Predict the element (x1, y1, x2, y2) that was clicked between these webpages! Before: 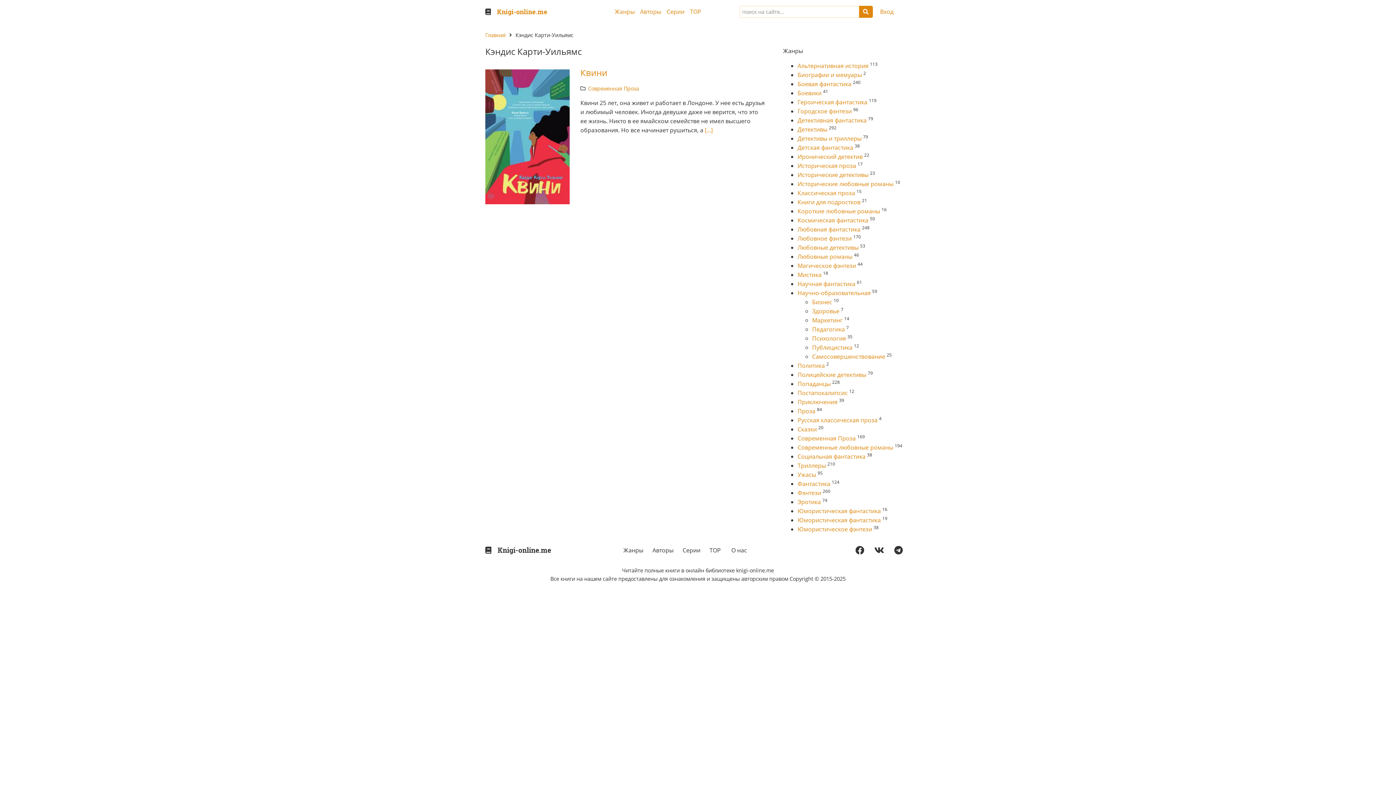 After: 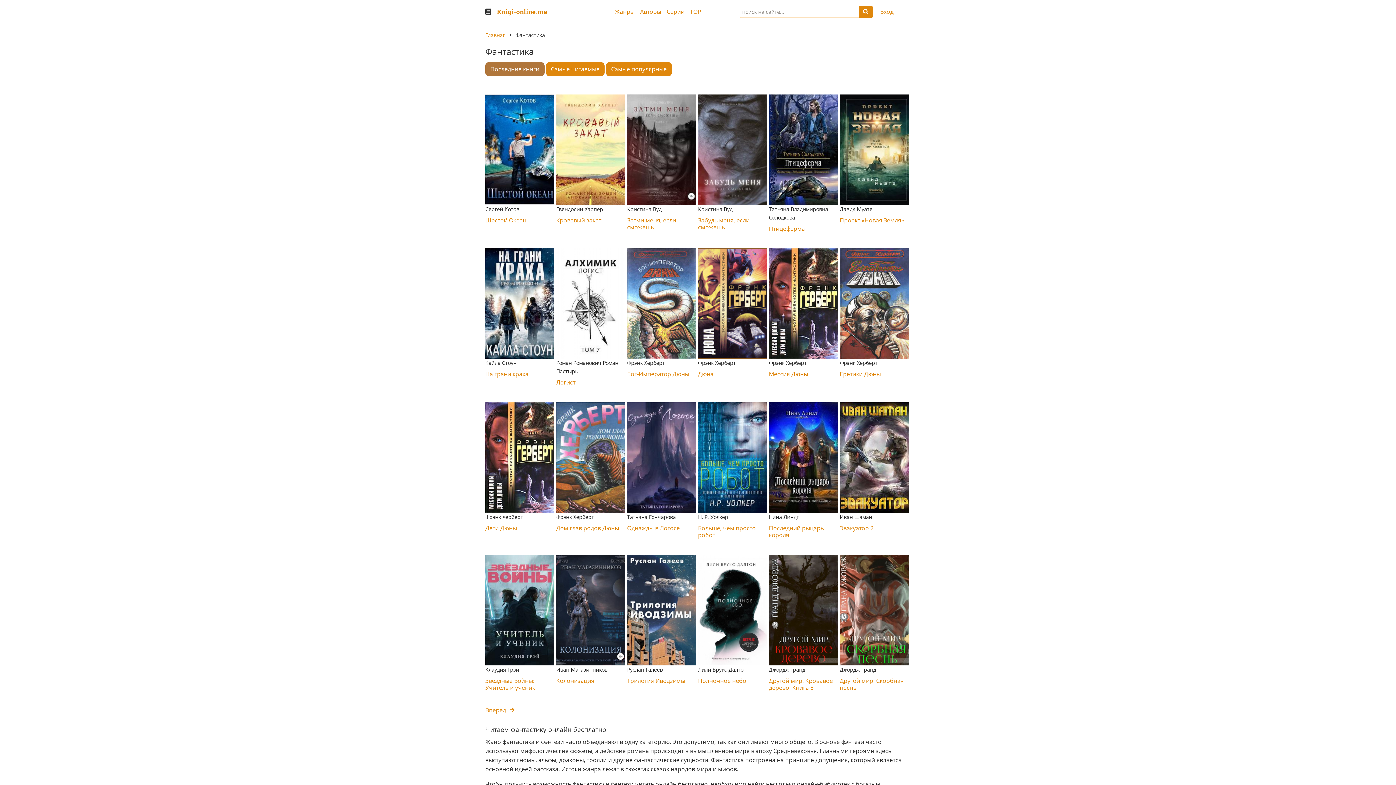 Action: label: Фантастика bbox: (797, 480, 830, 488)